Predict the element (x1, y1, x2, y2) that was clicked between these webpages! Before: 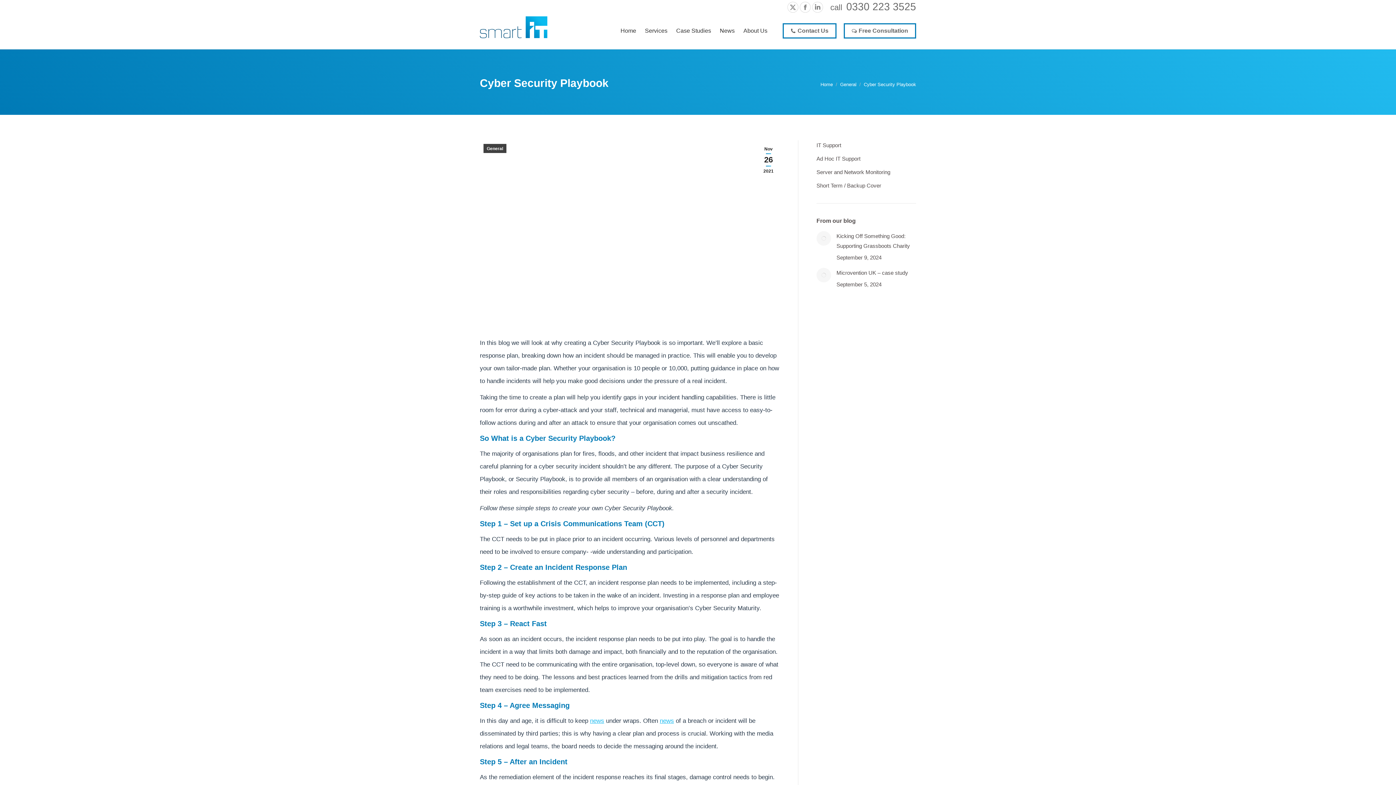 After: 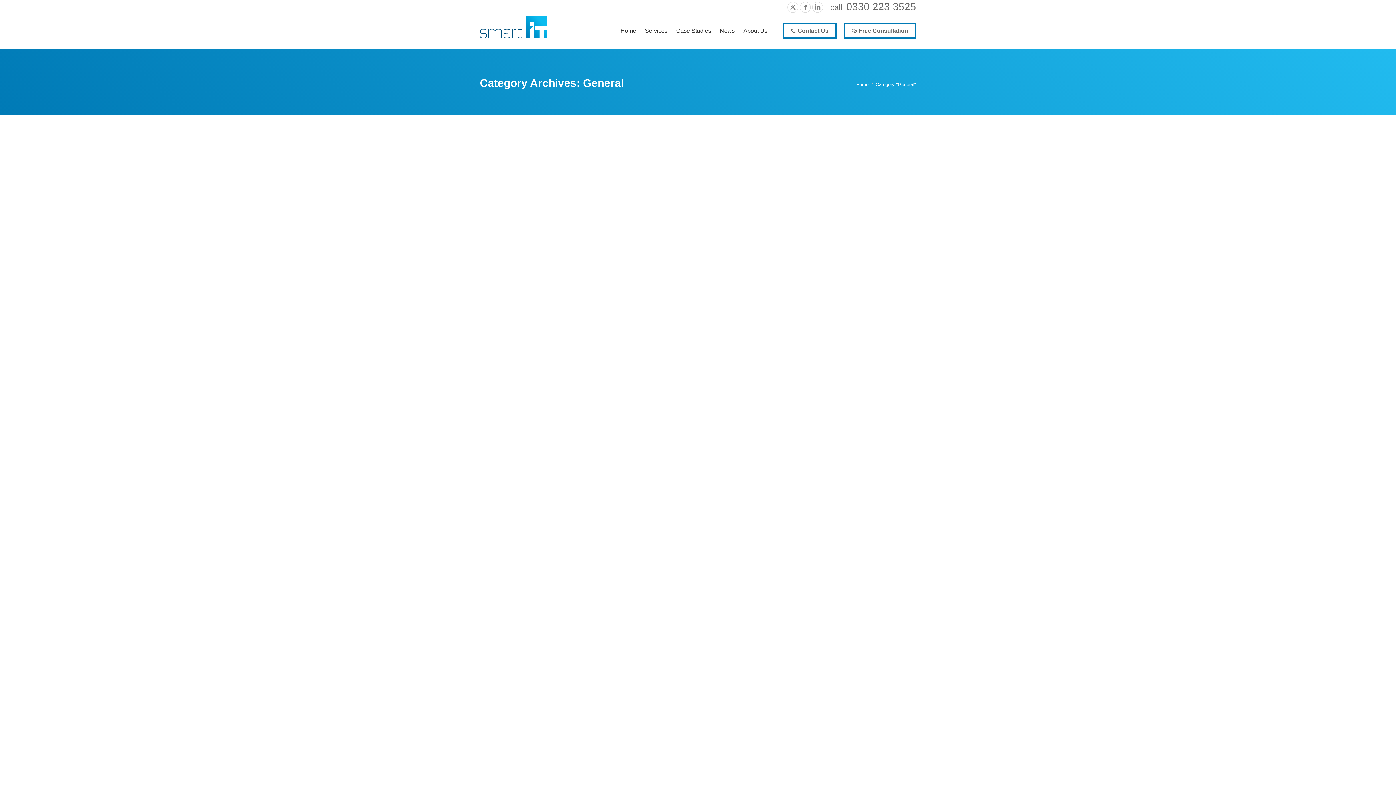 Action: label: General bbox: (483, 144, 506, 153)